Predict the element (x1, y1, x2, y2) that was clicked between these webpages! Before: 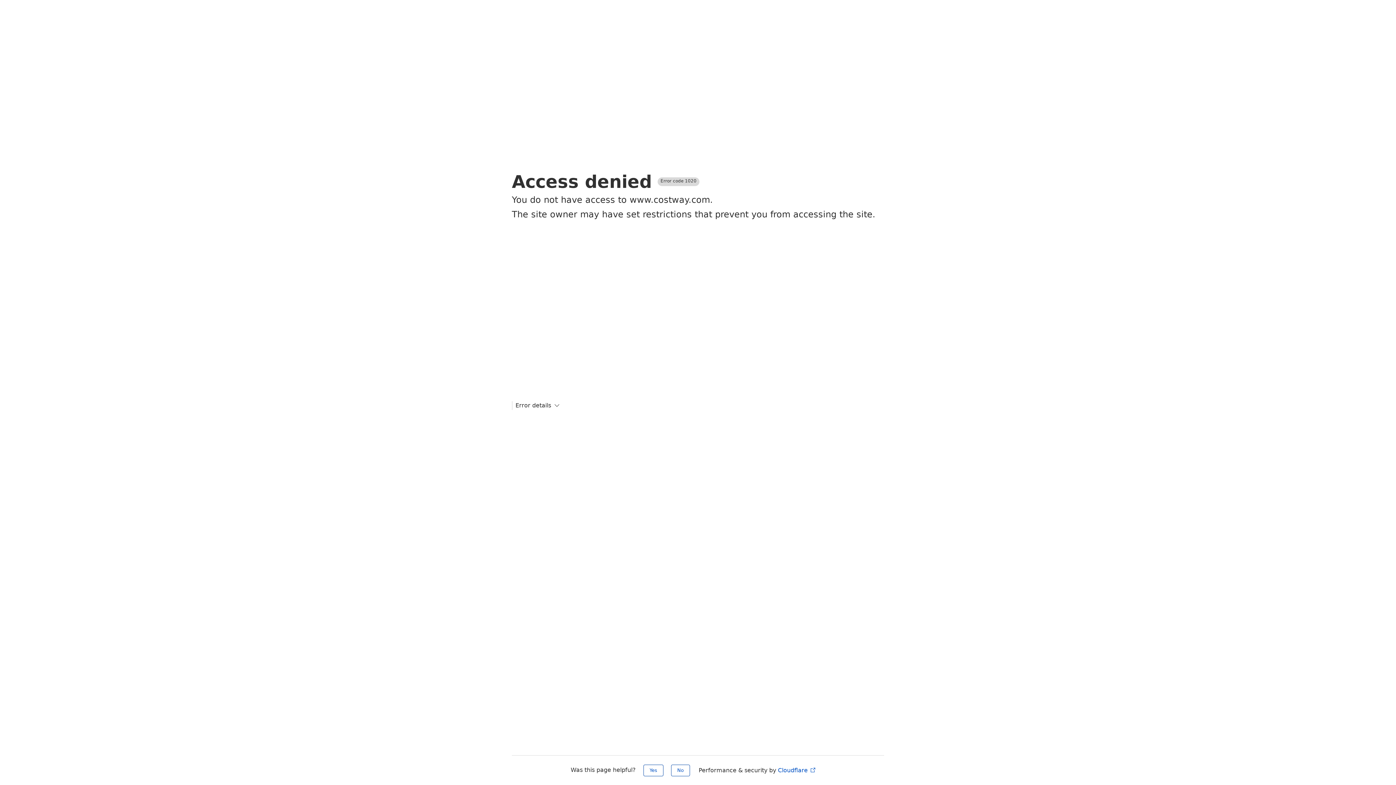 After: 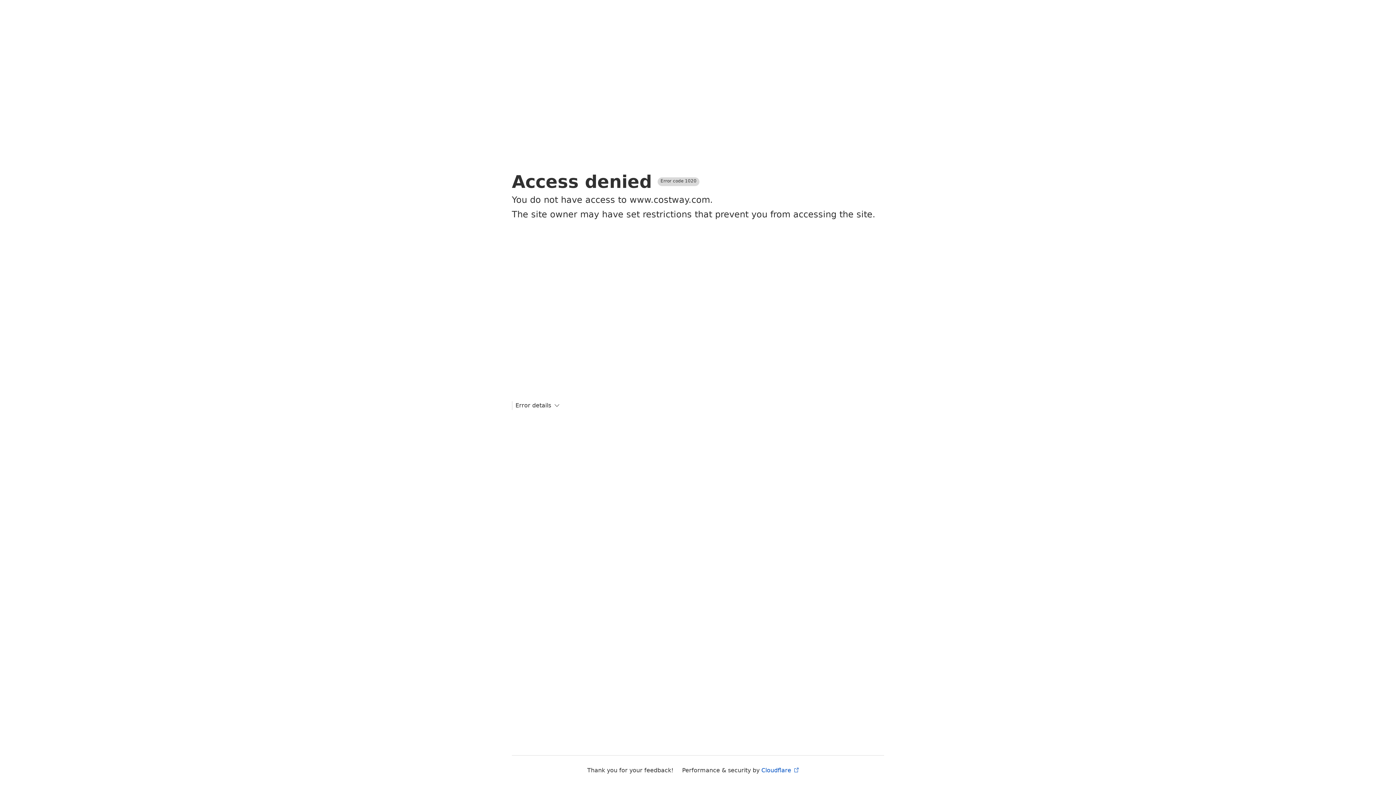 Action: label: Yes bbox: (643, 765, 663, 776)